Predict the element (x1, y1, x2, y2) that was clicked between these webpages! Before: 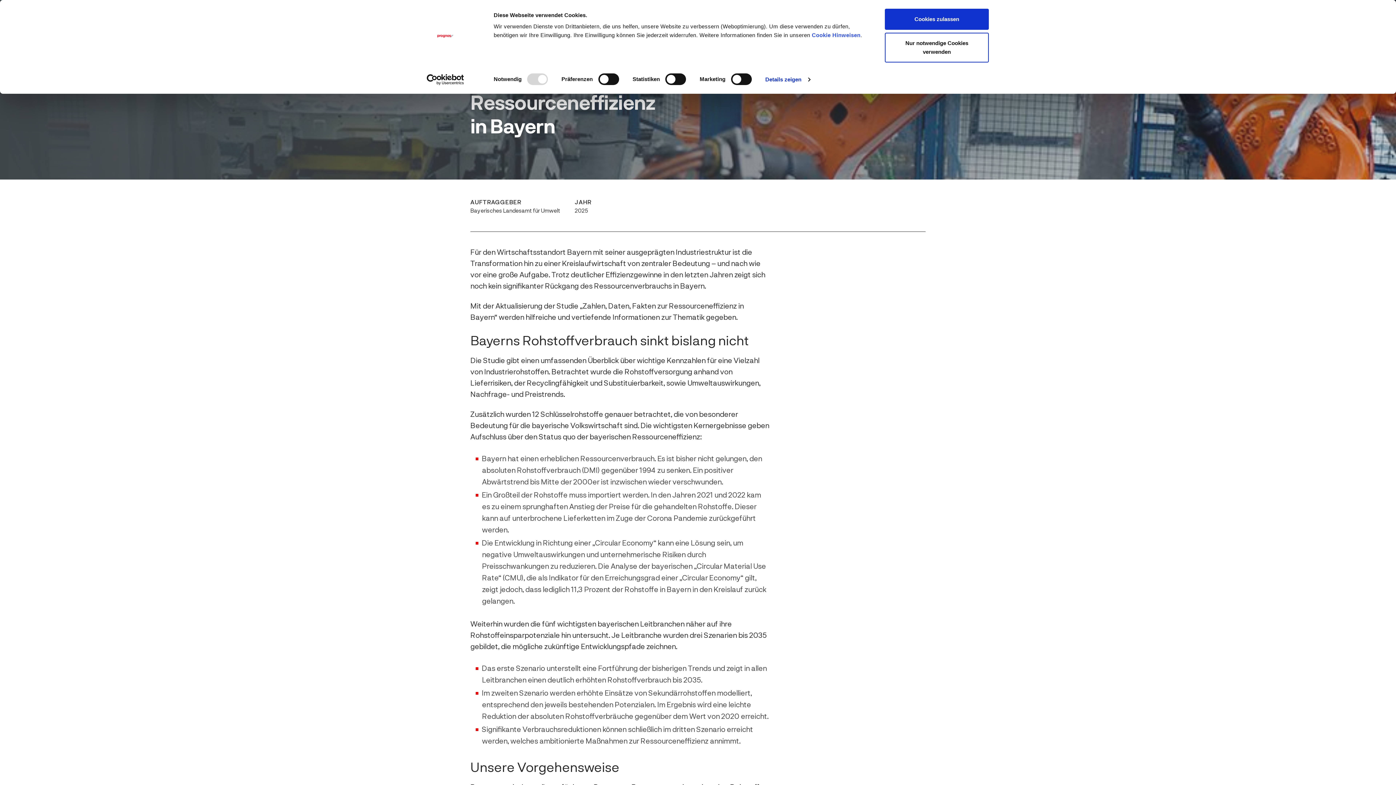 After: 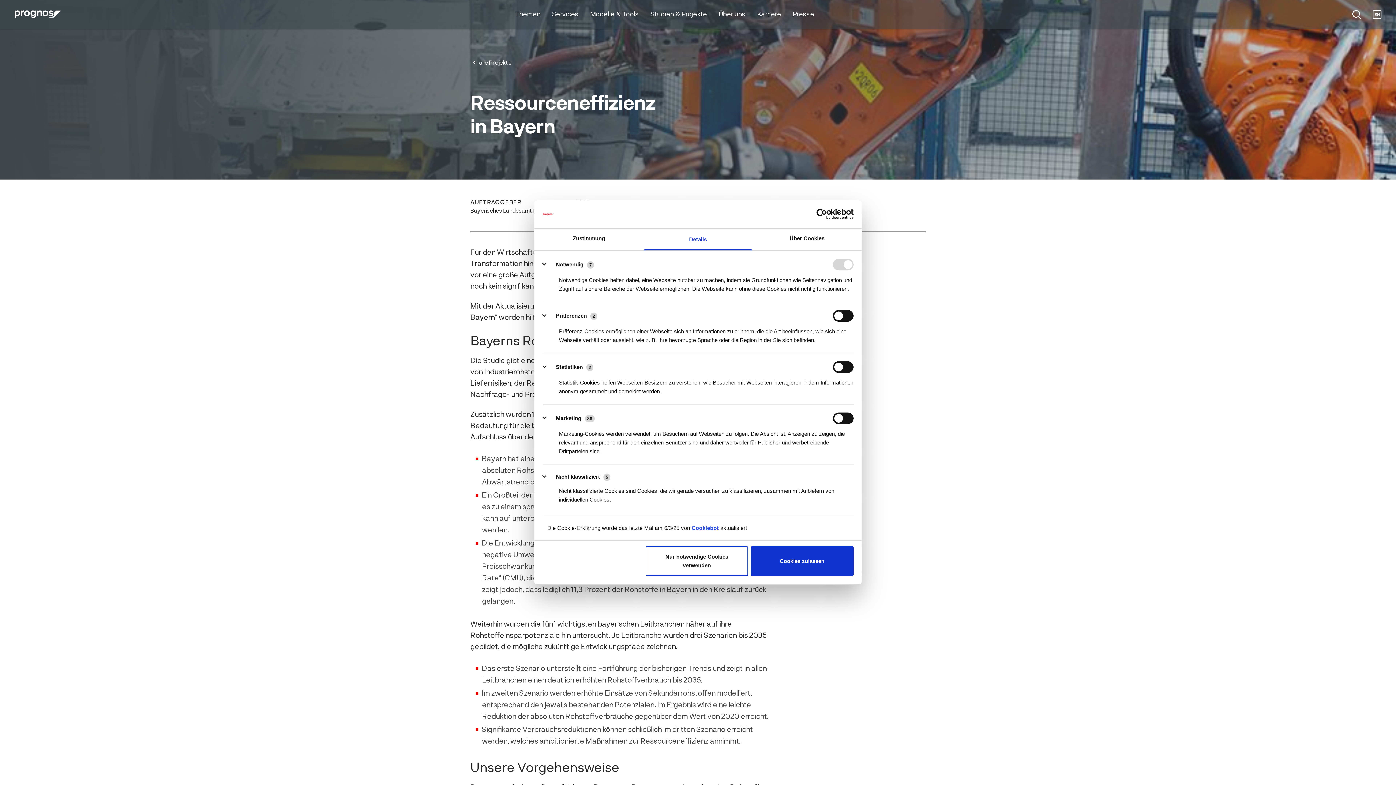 Action: label: Details zeigen bbox: (765, 74, 810, 85)